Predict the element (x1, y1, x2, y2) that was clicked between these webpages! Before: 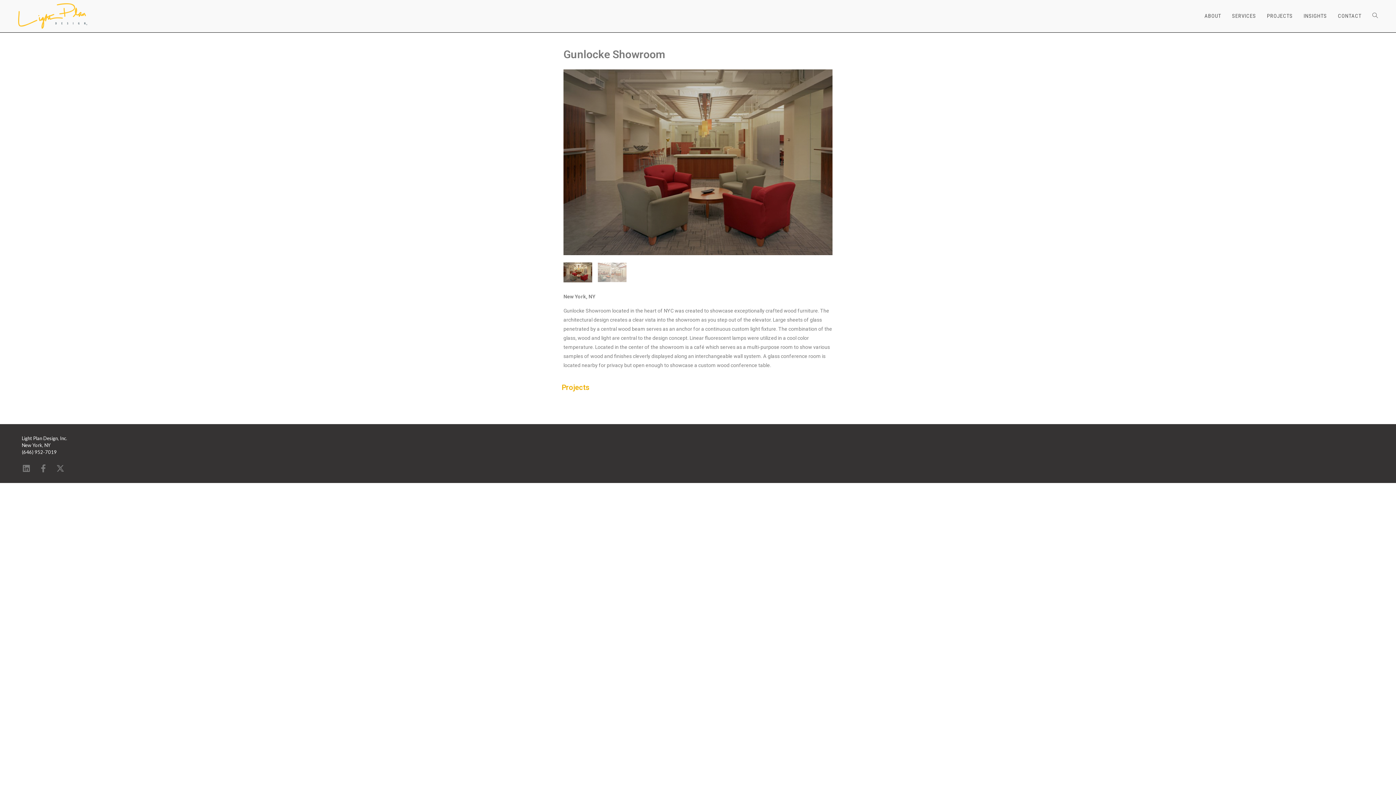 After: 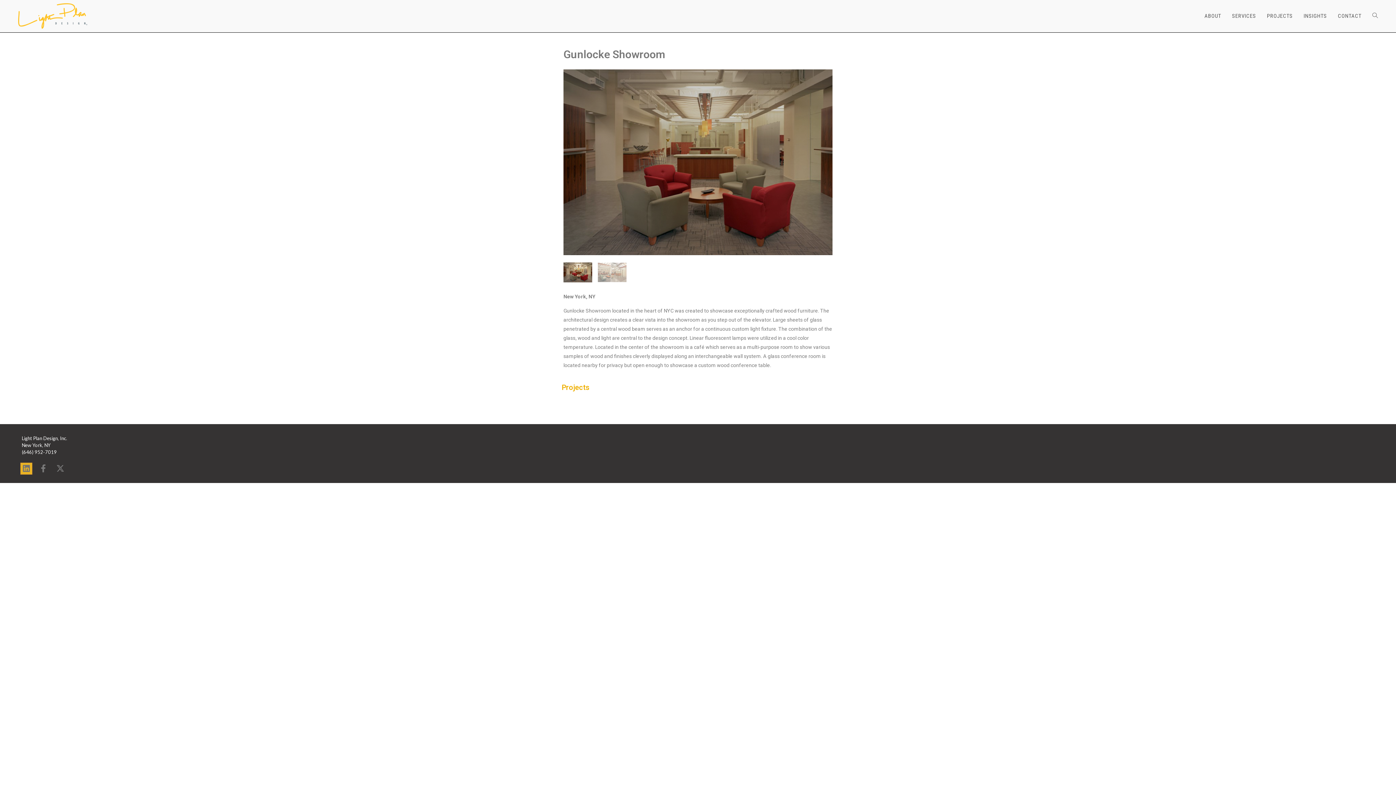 Action: bbox: (20, 463, 31, 474) label: Linkedin